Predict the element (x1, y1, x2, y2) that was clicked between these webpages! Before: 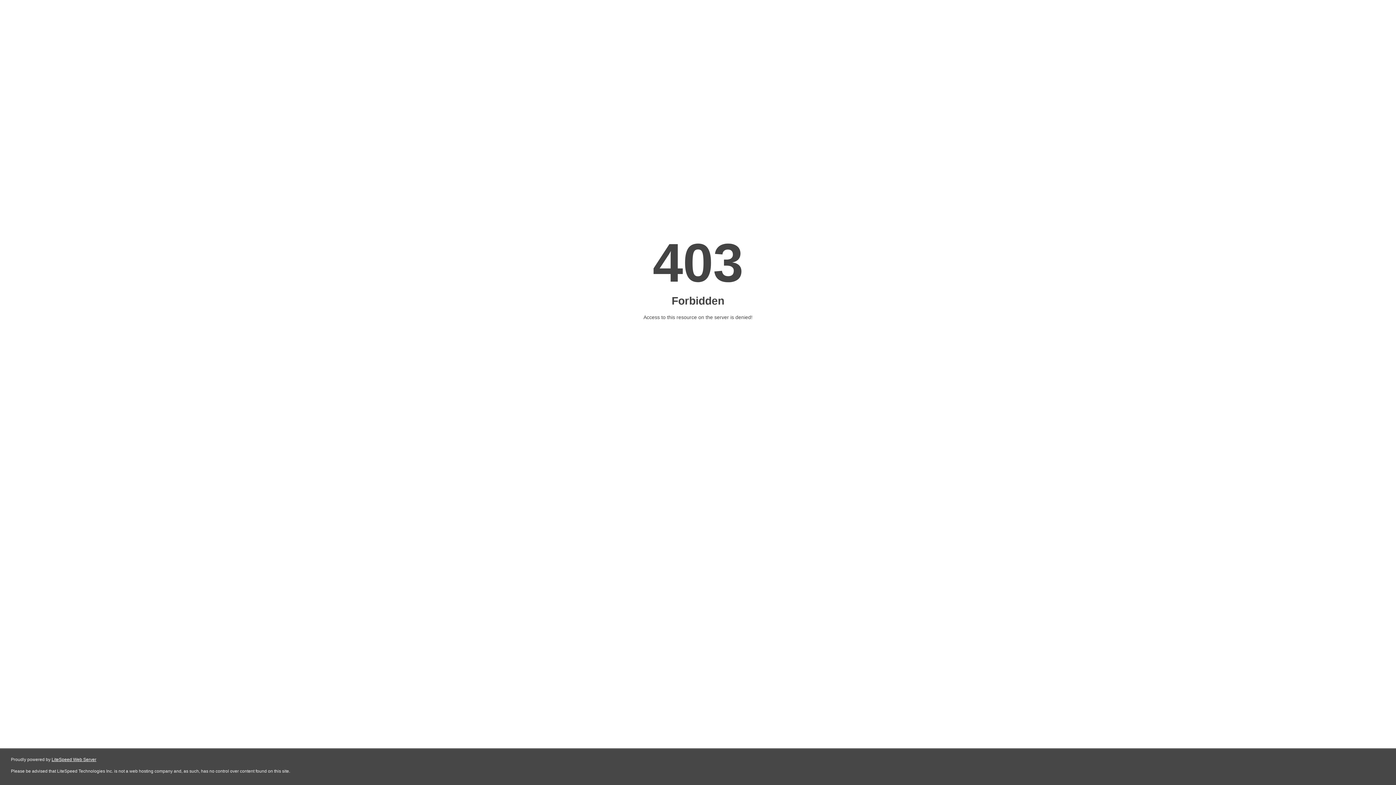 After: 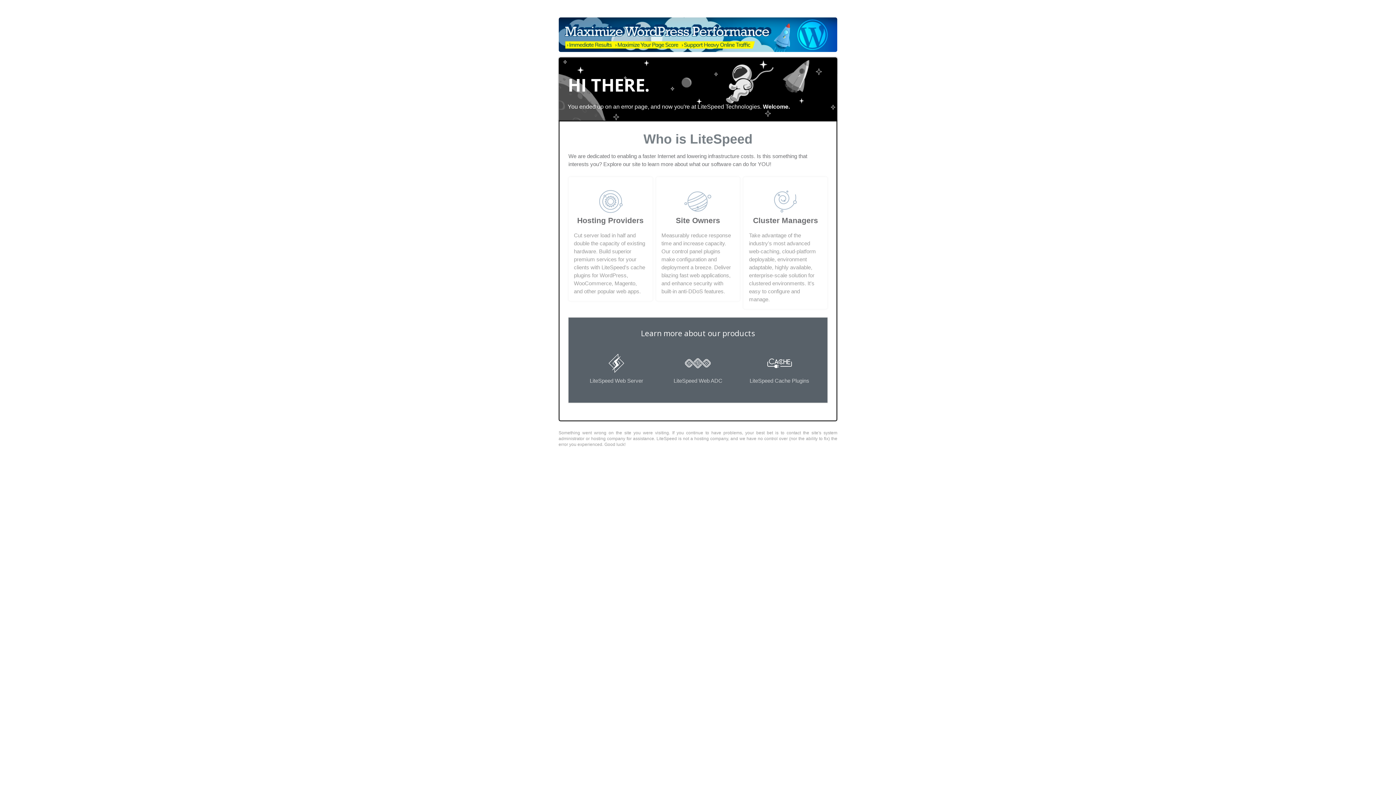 Action: label: LiteSpeed Web Server bbox: (51, 757, 96, 762)